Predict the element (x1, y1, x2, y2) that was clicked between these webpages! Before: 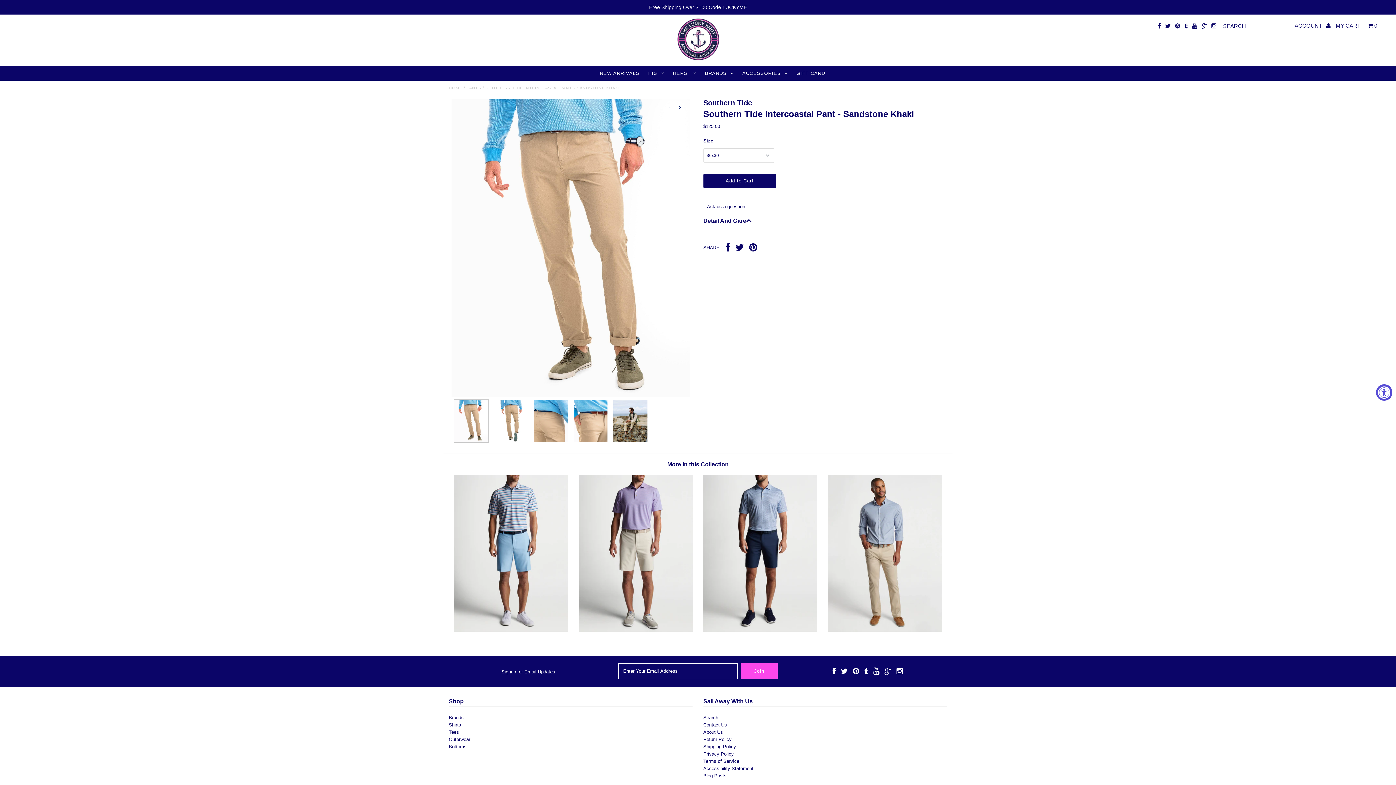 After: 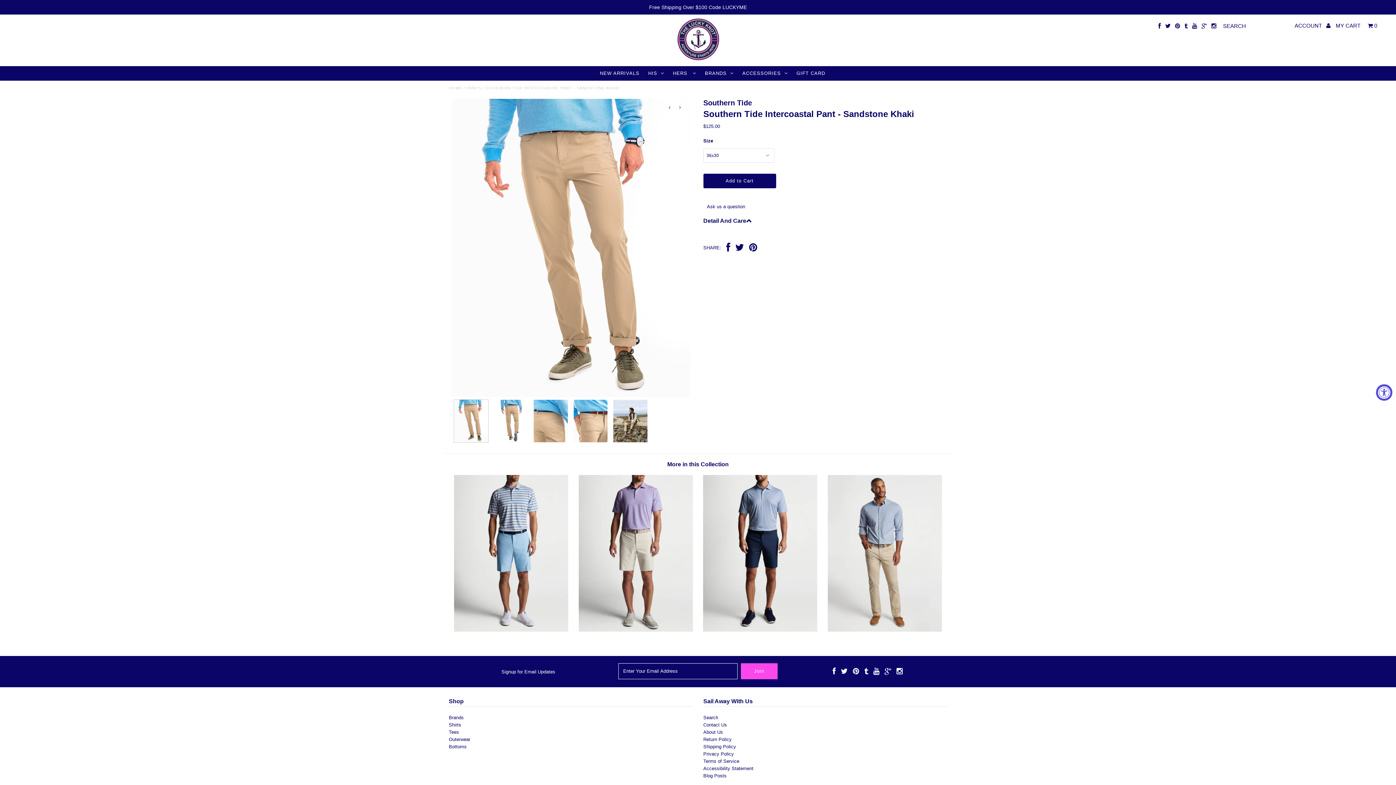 Action: bbox: (832, 670, 836, 674)